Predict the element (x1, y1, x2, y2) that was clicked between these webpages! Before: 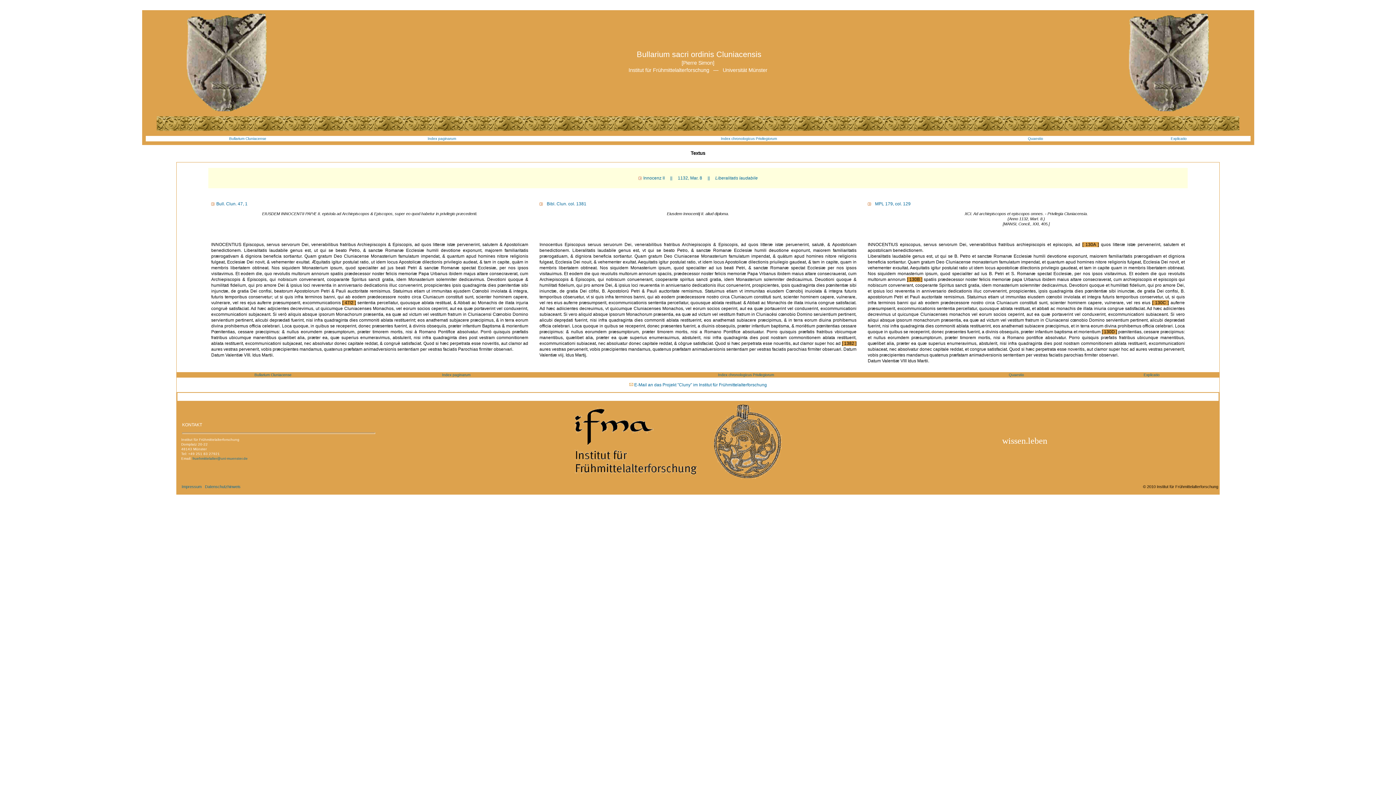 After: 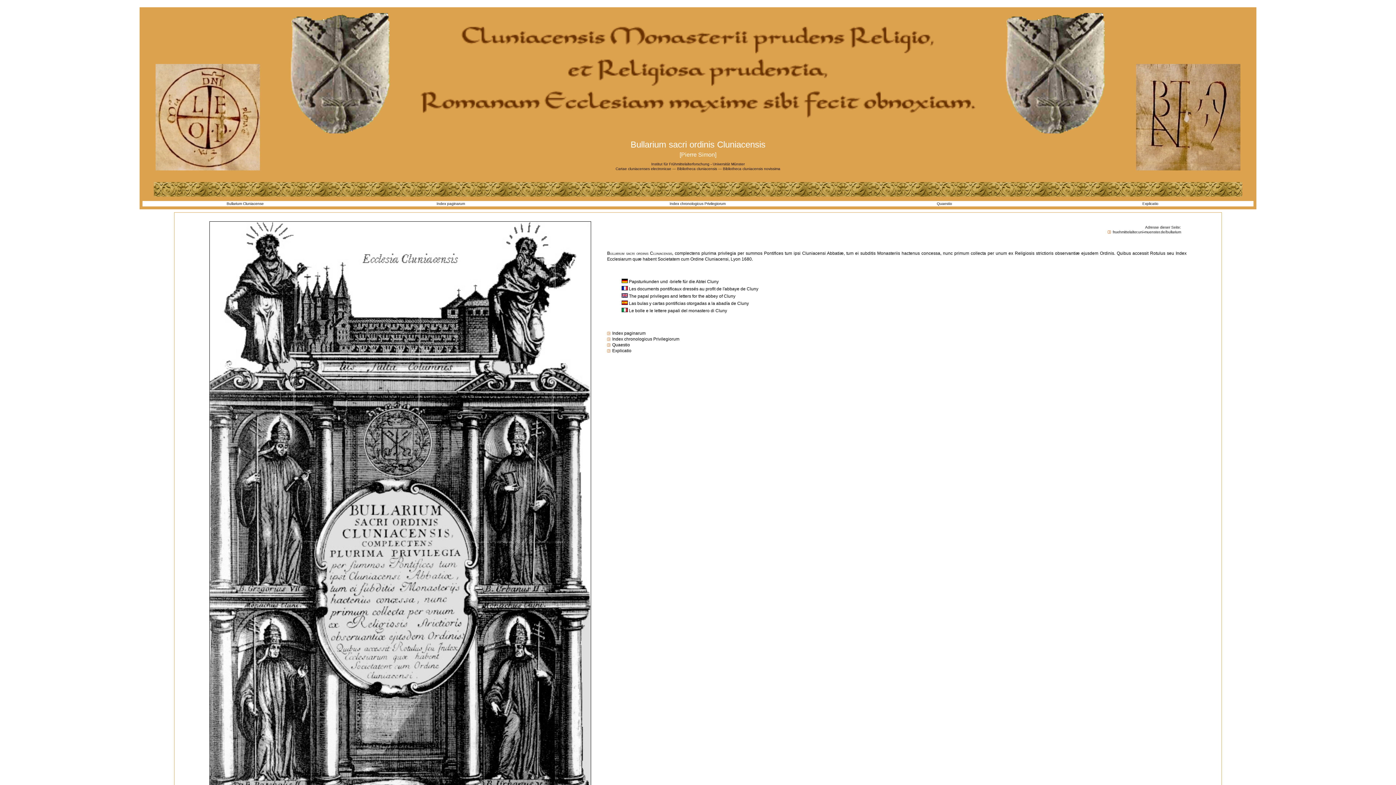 Action: bbox: (636, 53, 761, 58) label: Bullarium sacri ordinis Cluniacensis